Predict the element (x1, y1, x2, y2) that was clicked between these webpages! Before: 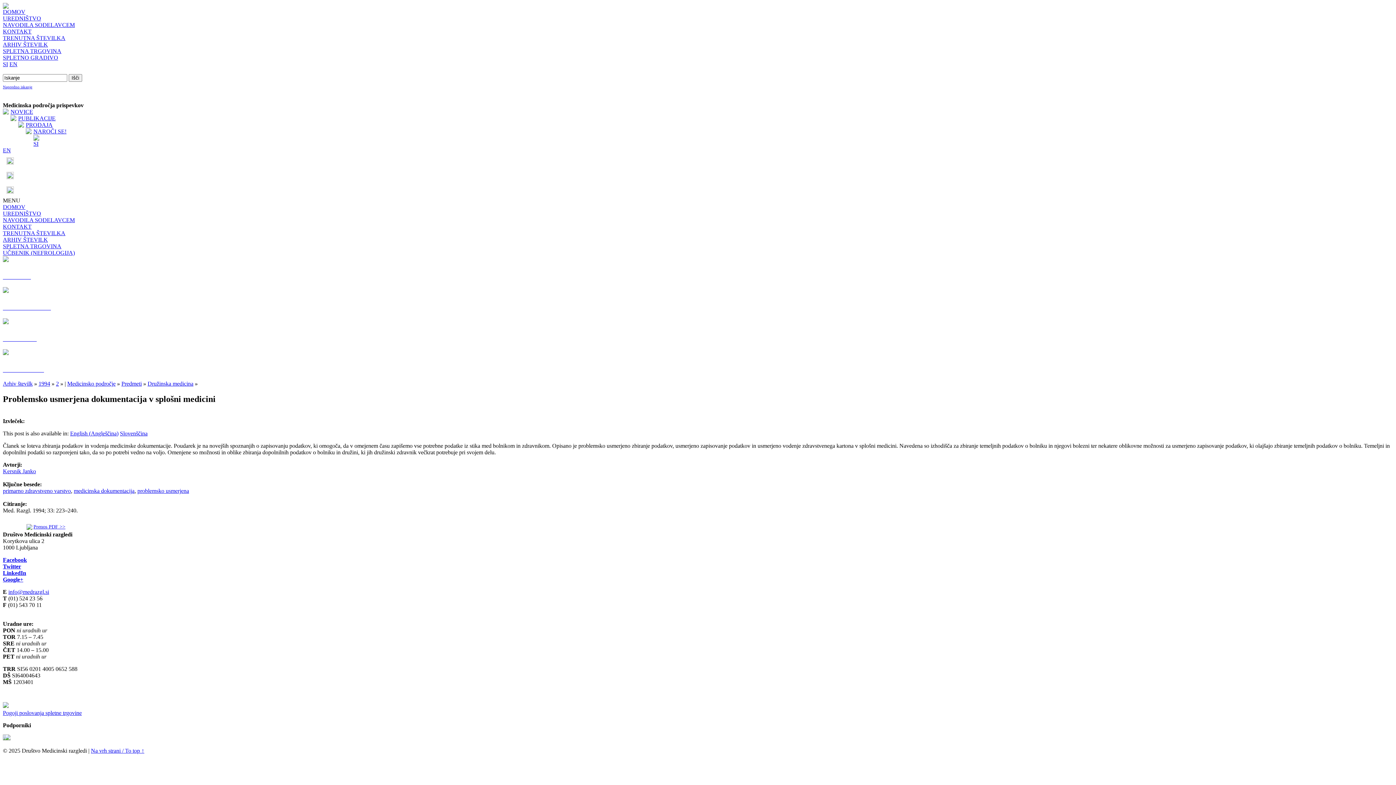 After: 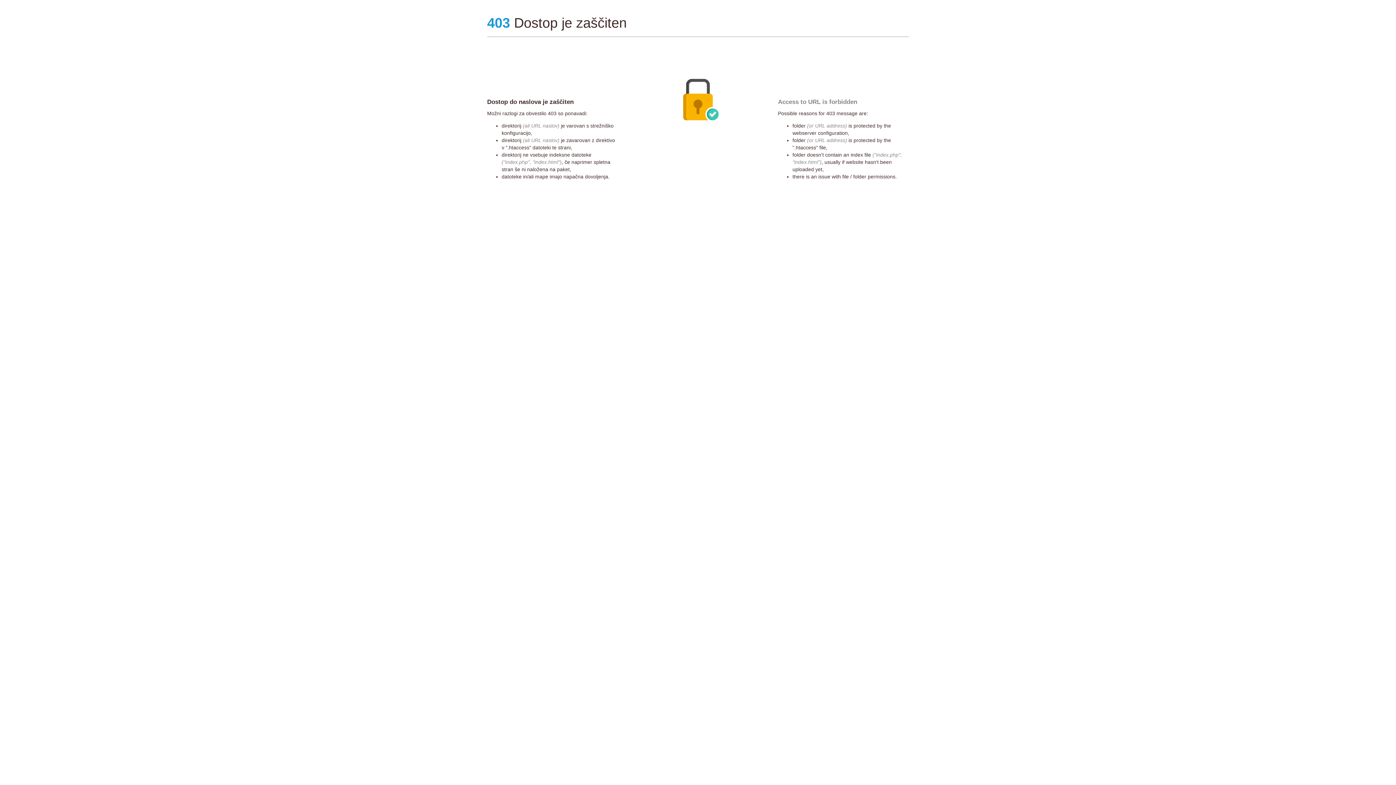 Action: bbox: (33, 140, 38, 146) label: SI